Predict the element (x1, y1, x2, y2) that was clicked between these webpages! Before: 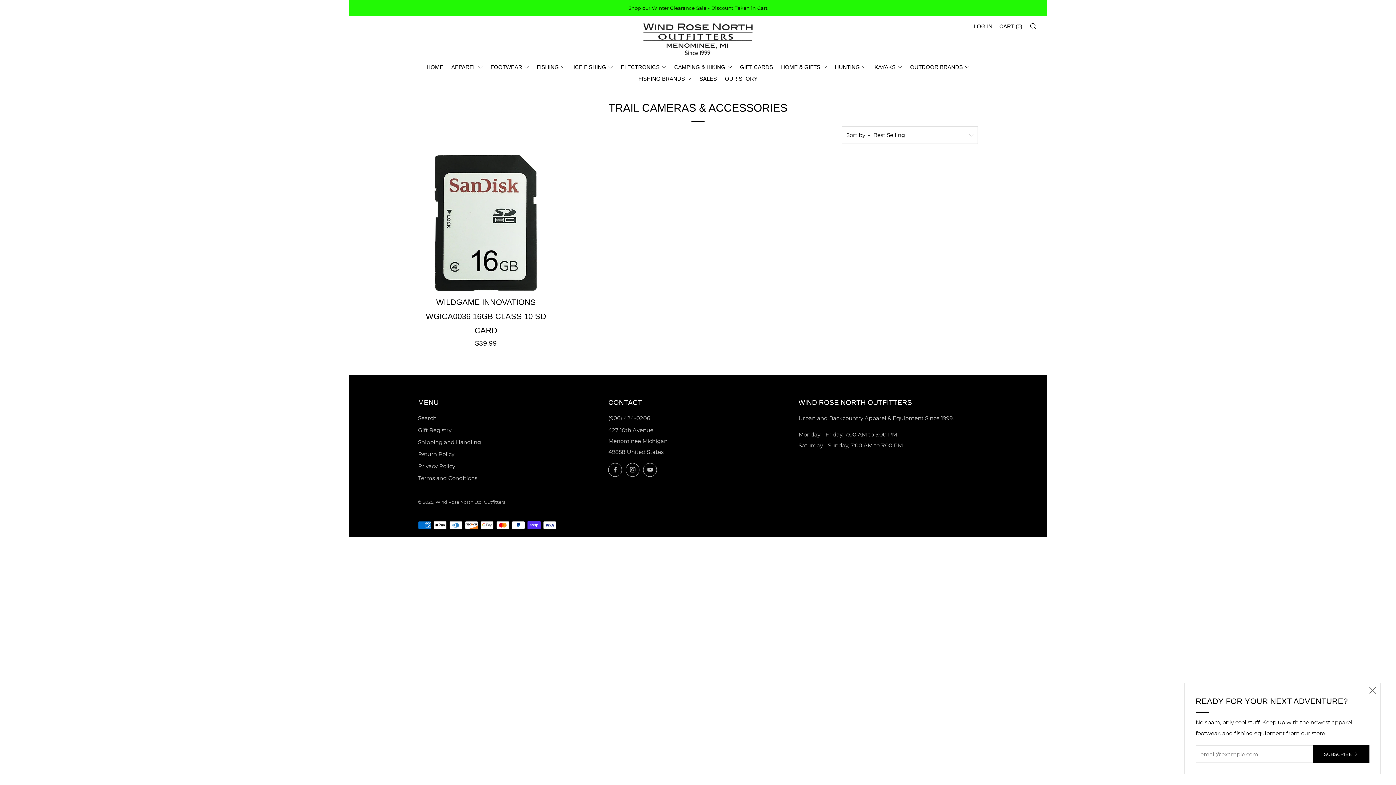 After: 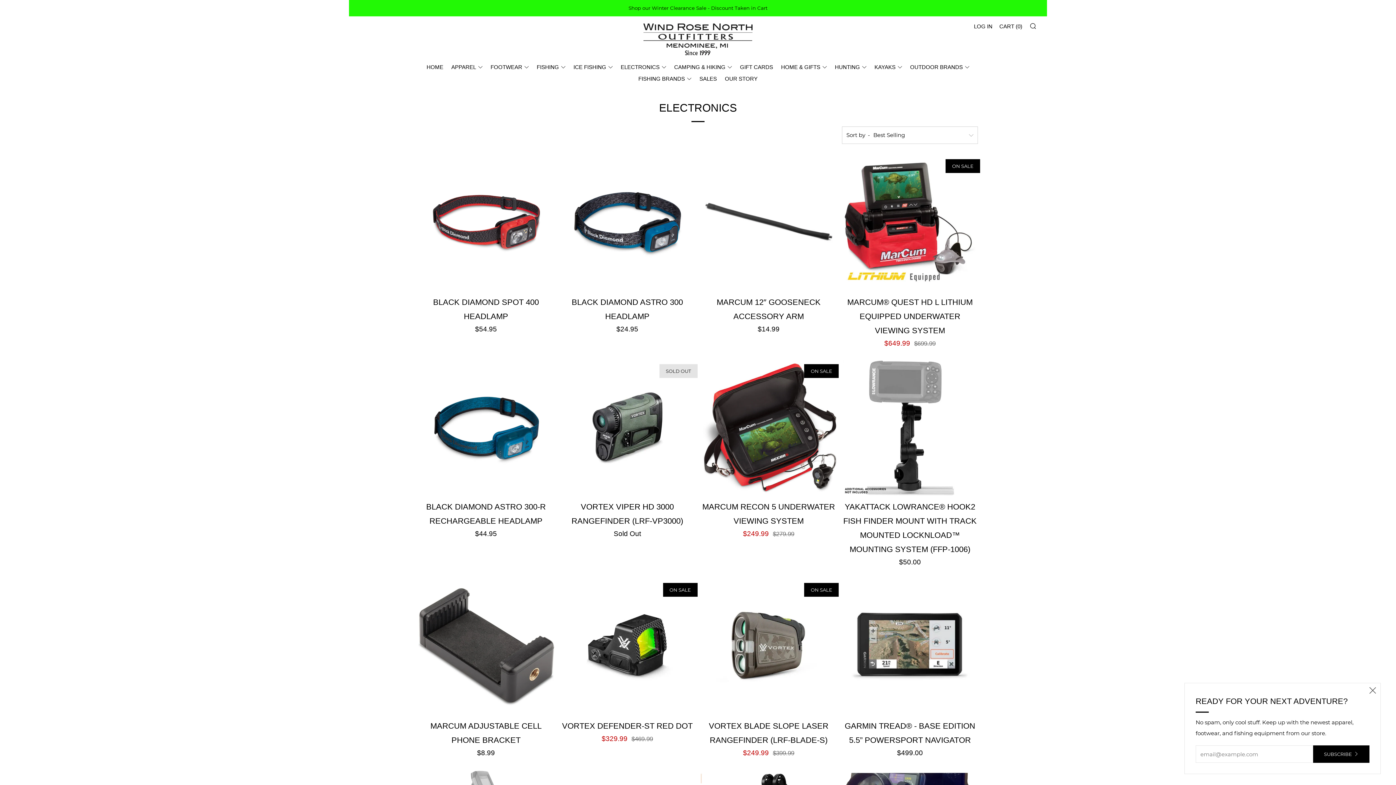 Action: bbox: (620, 61, 666, 73) label: ELECTRONICS